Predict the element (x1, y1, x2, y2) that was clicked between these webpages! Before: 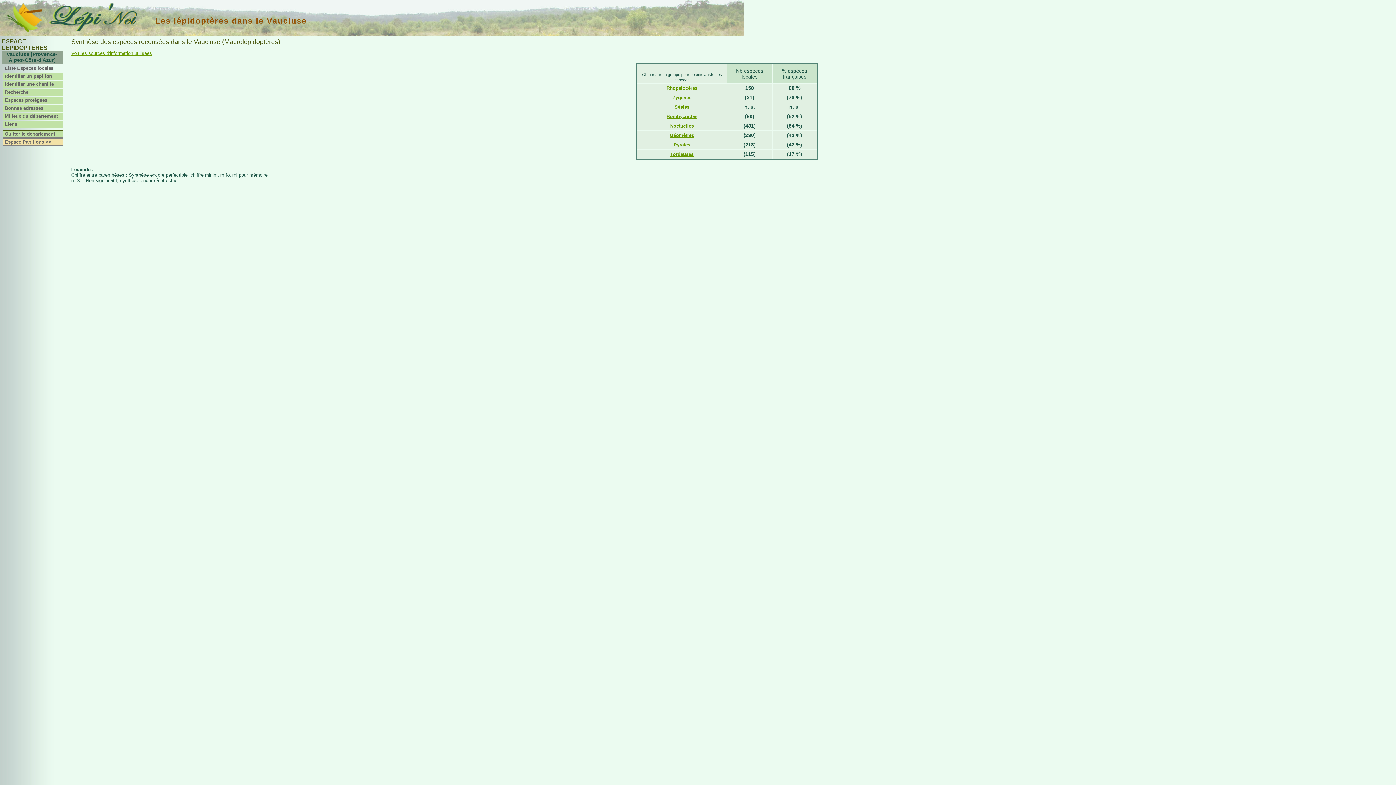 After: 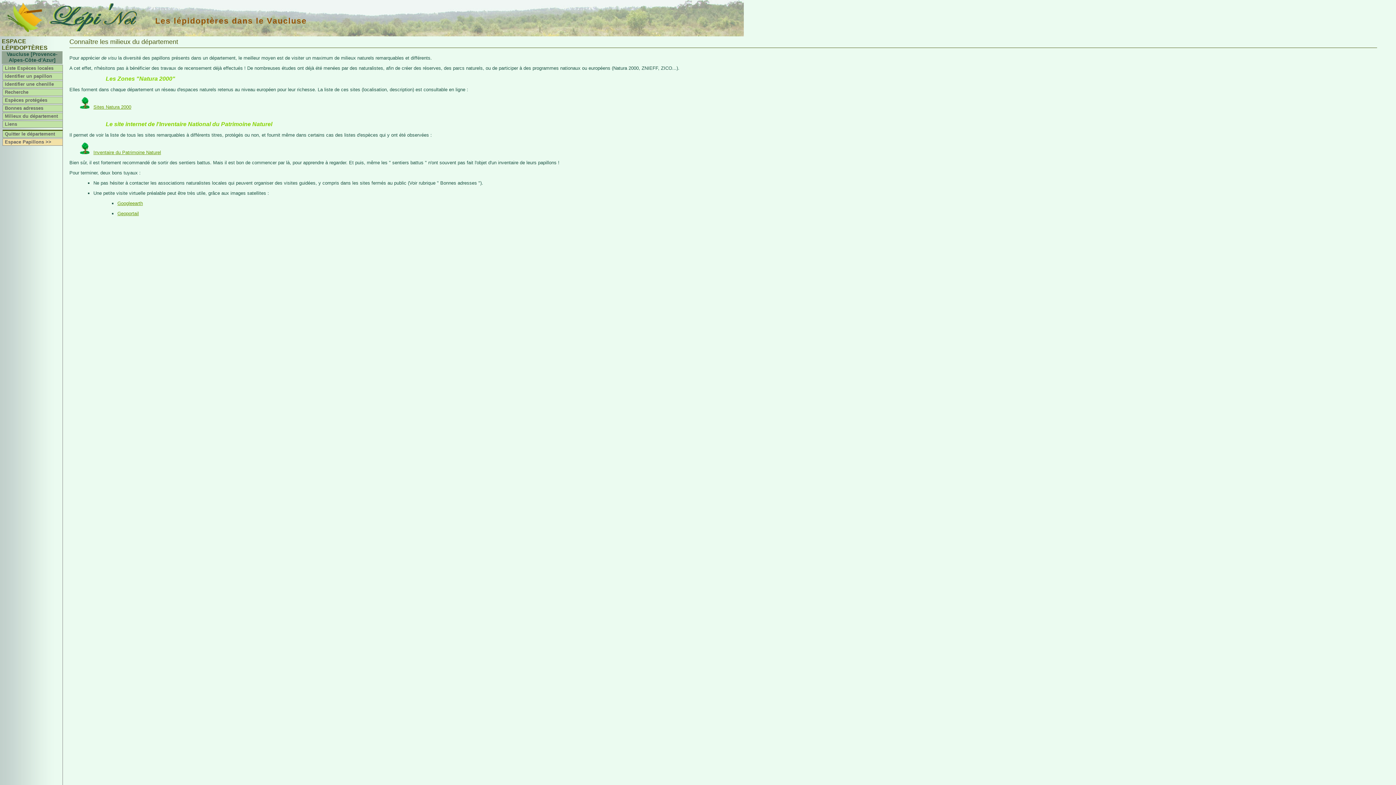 Action: label: Milieux du département bbox: (2, 113, 62, 119)